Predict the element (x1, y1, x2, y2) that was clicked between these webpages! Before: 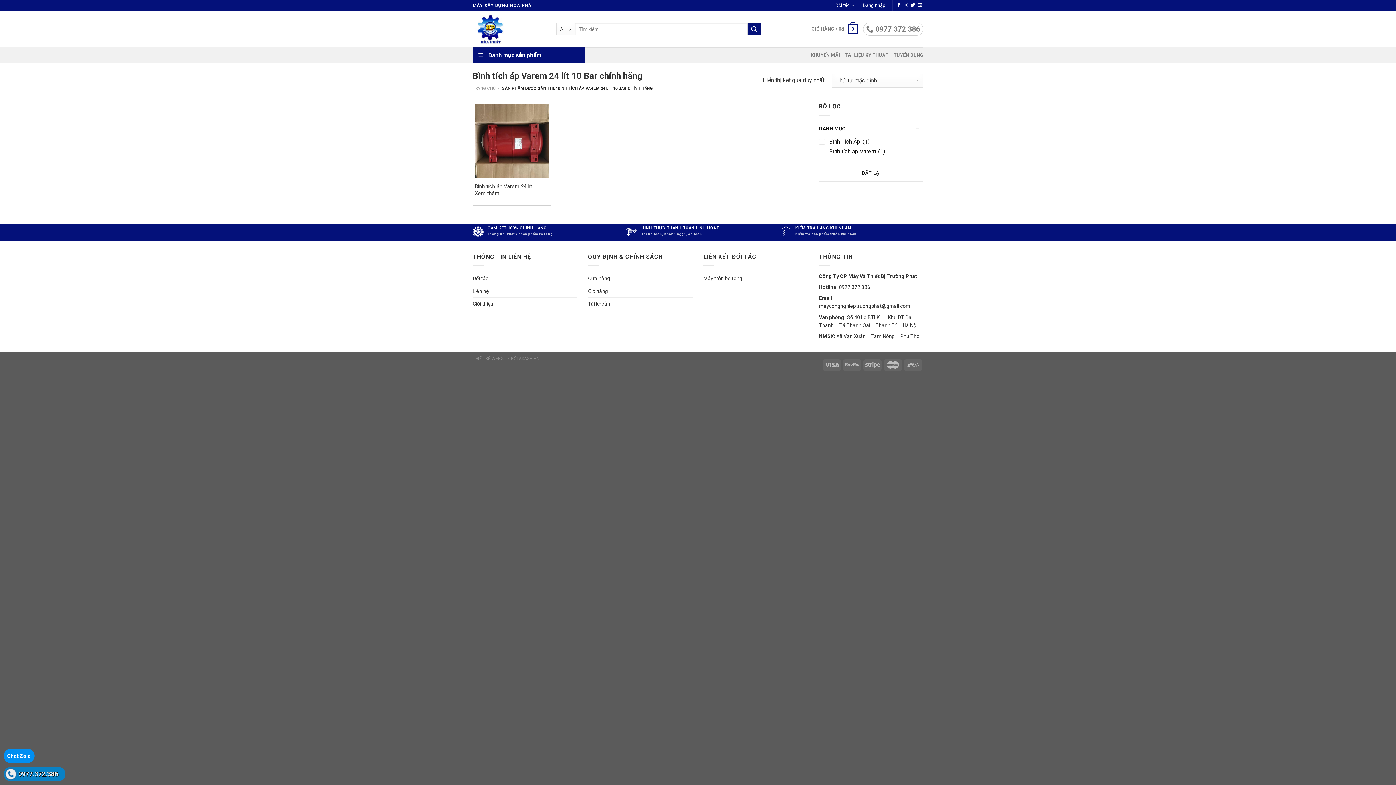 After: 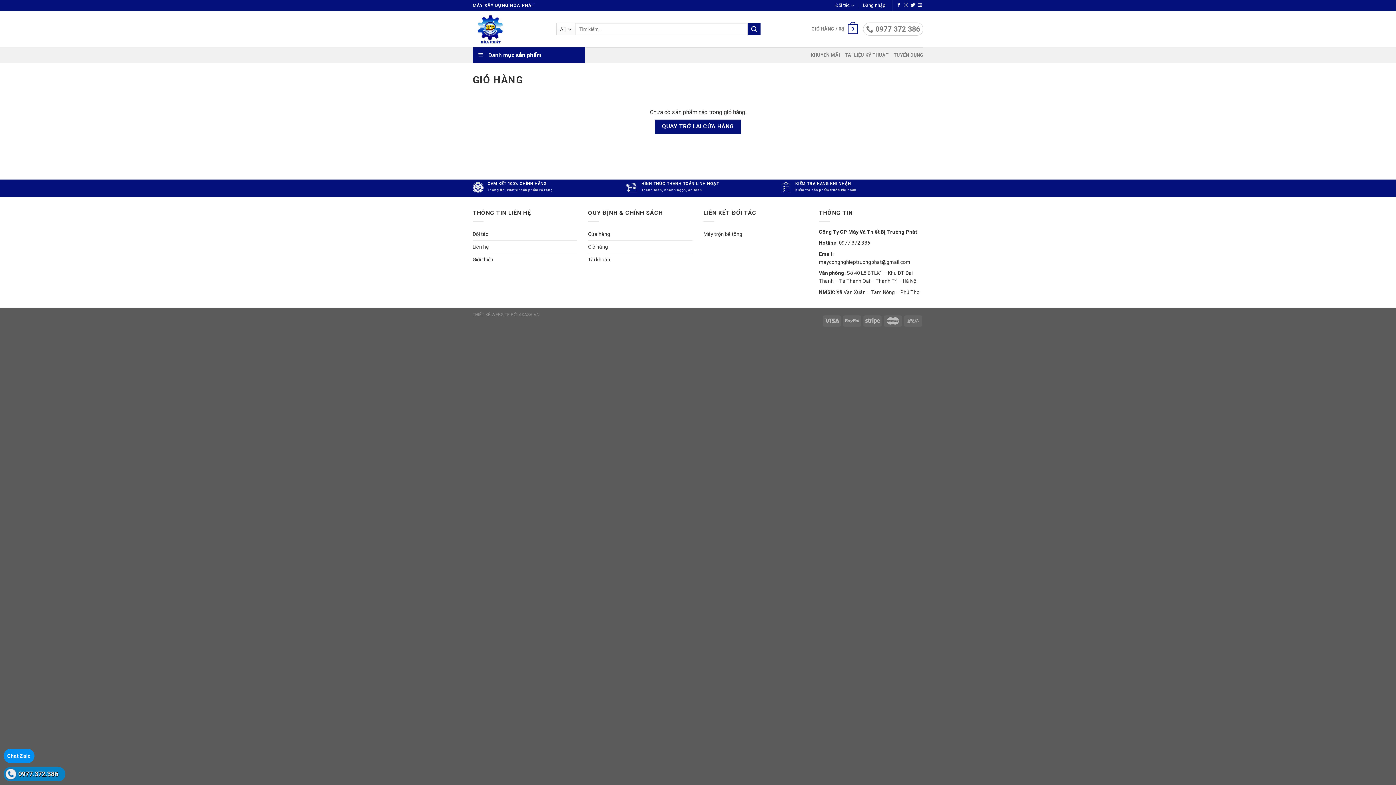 Action: label: Giỏ hàng bbox: (588, 284, 608, 297)